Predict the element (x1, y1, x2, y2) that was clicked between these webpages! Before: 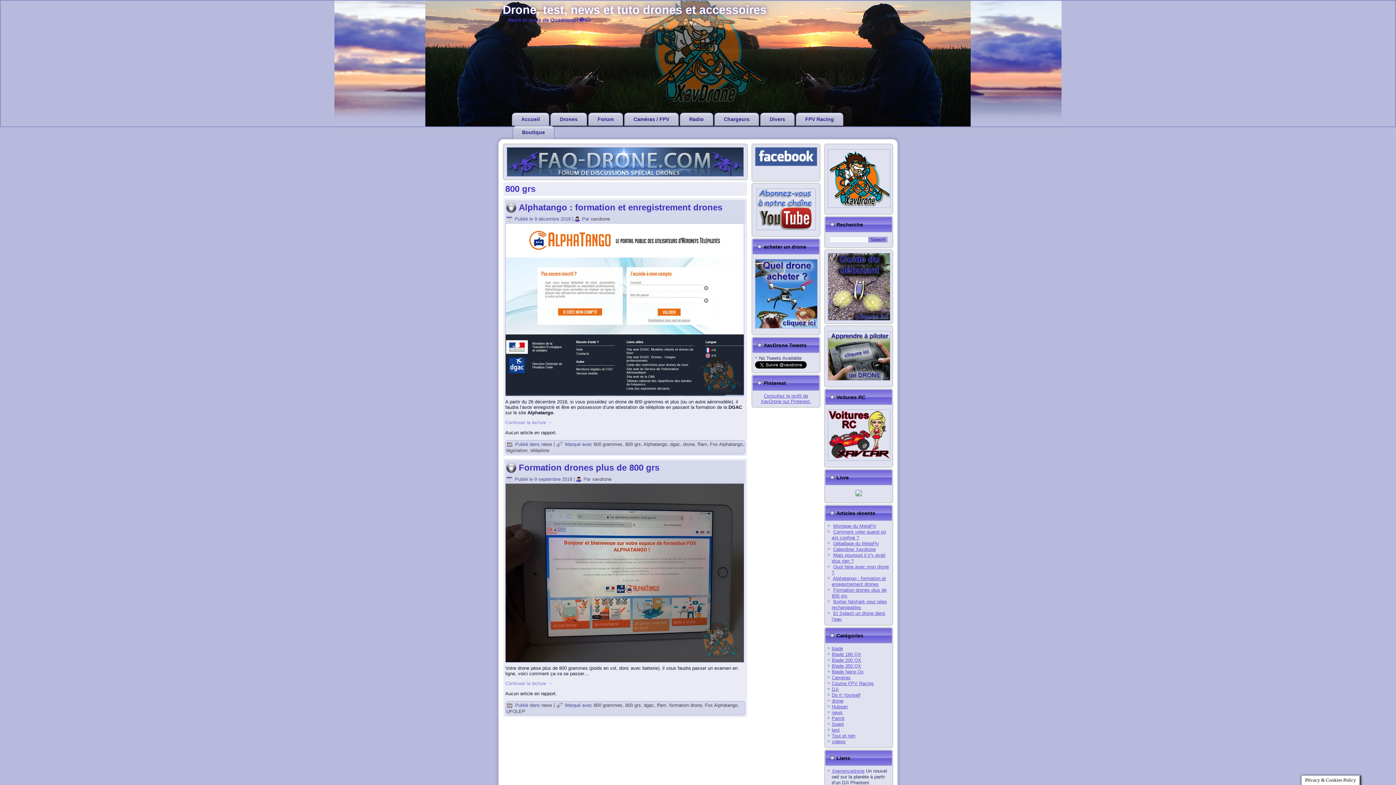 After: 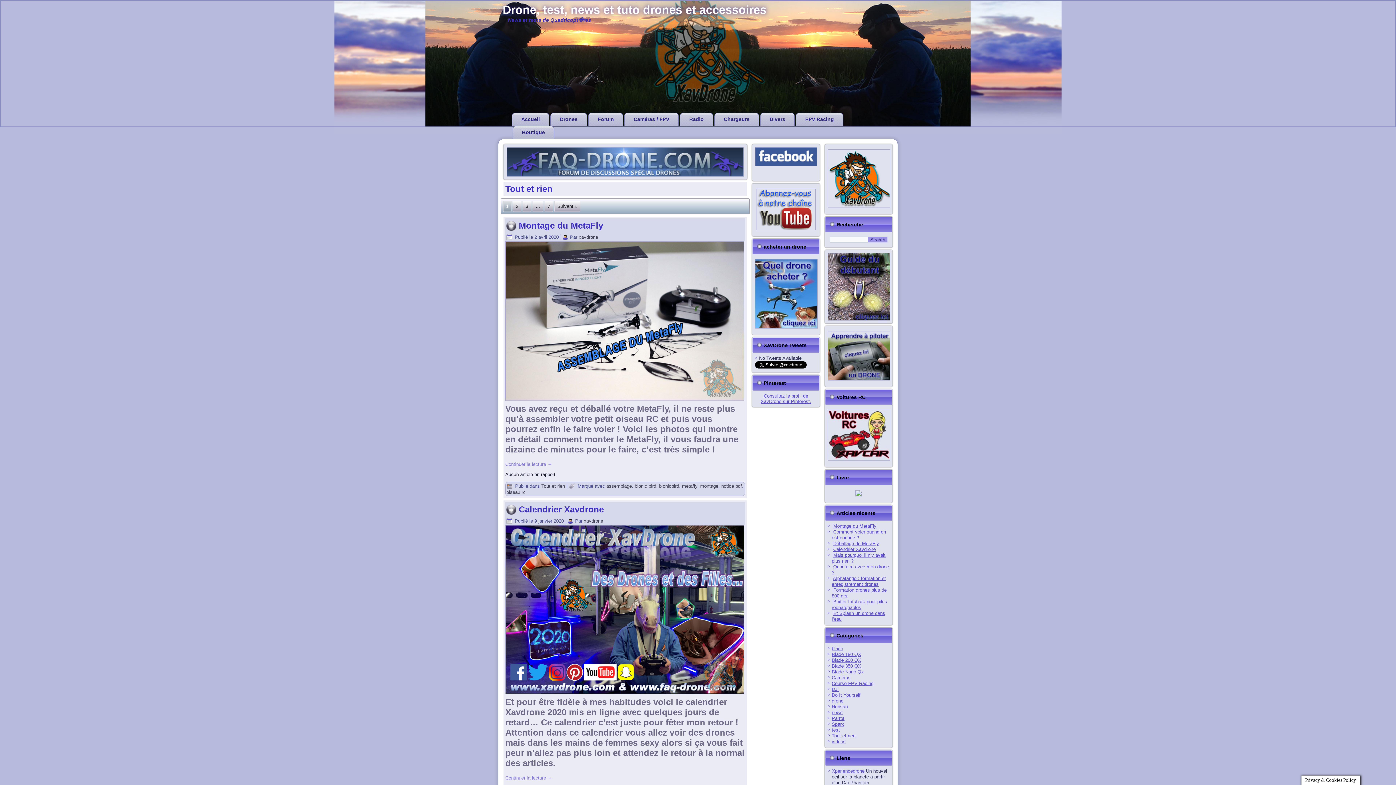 Action: label: Tout et rien bbox: (832, 733, 855, 738)